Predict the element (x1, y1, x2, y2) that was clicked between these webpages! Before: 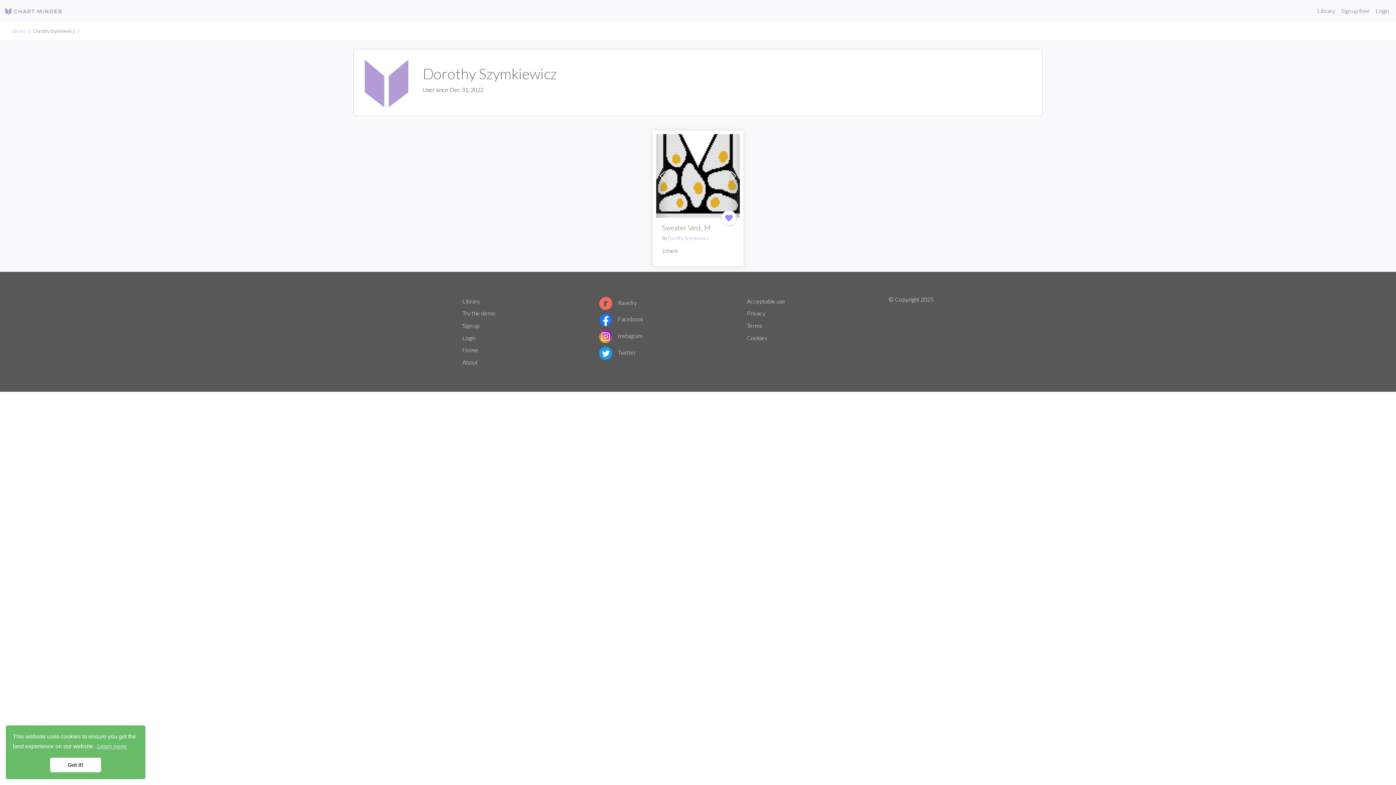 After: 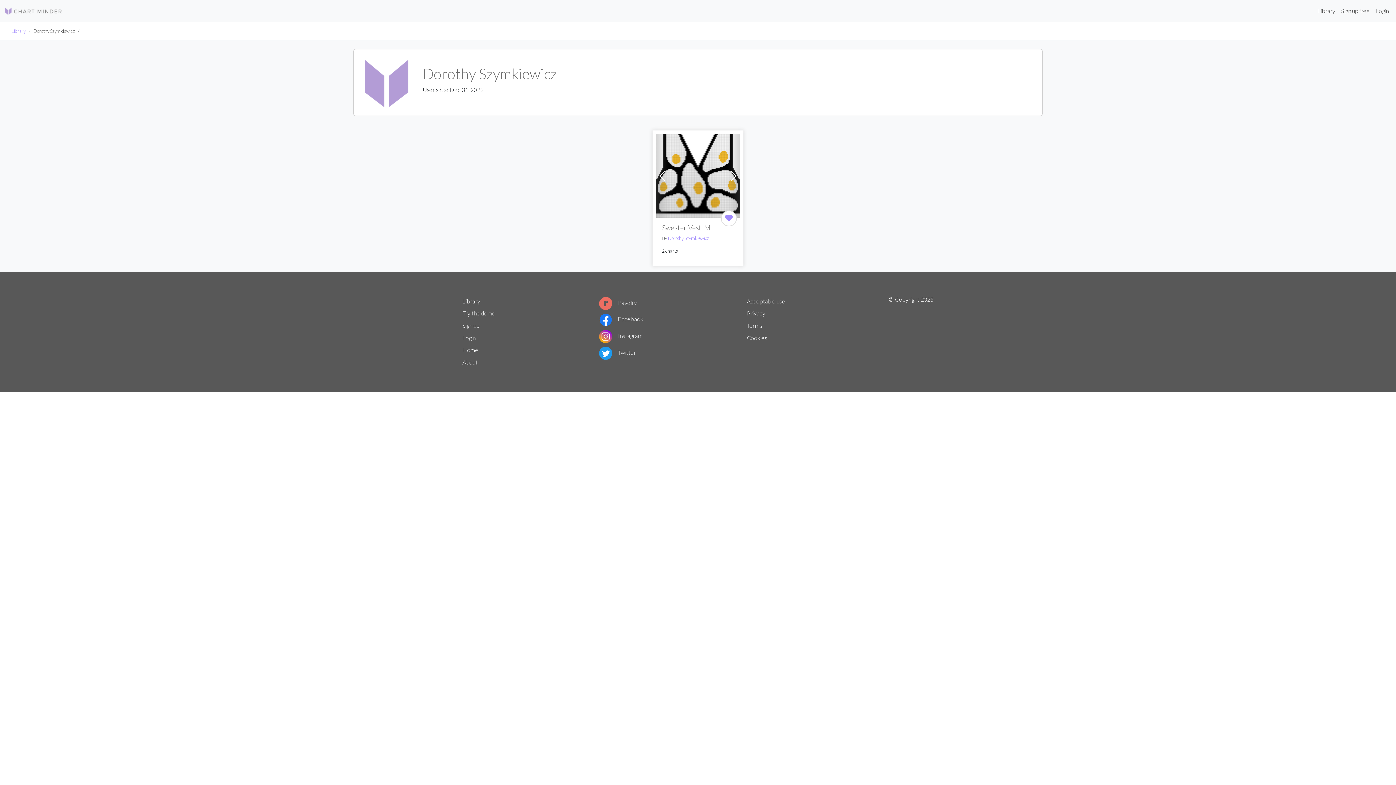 Action: bbox: (50, 758, 101, 772) label: dismiss cookie message